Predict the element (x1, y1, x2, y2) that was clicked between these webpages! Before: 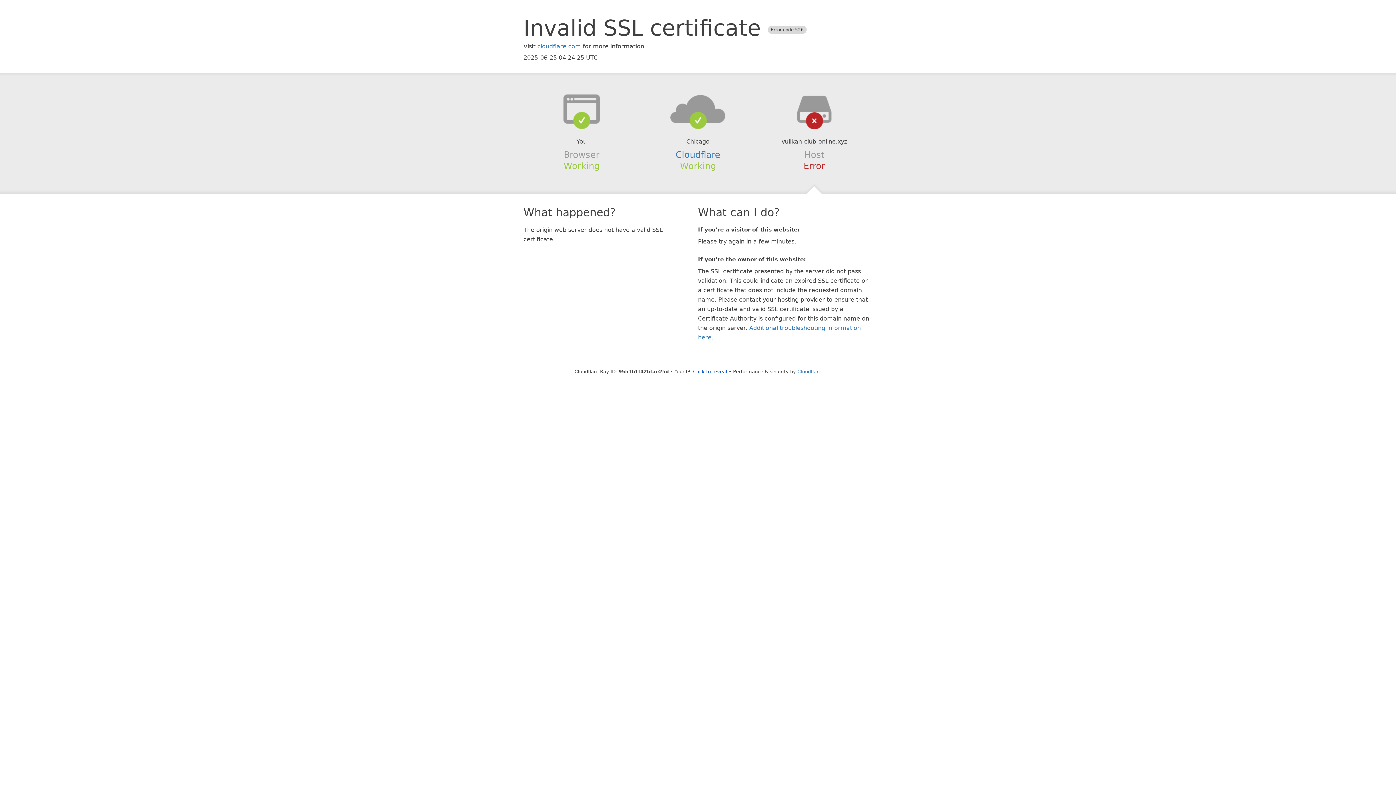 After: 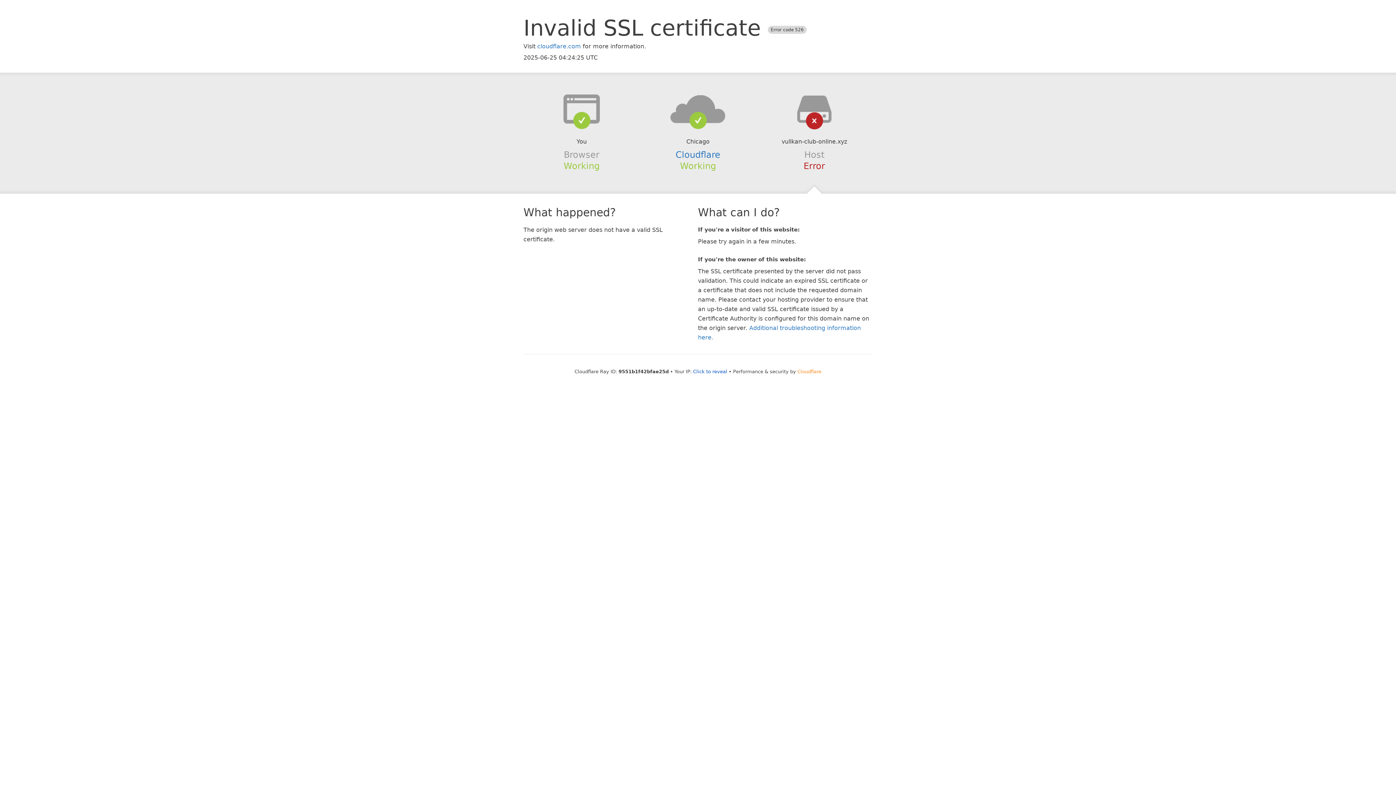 Action: label: Cloudflare bbox: (797, 368, 821, 374)